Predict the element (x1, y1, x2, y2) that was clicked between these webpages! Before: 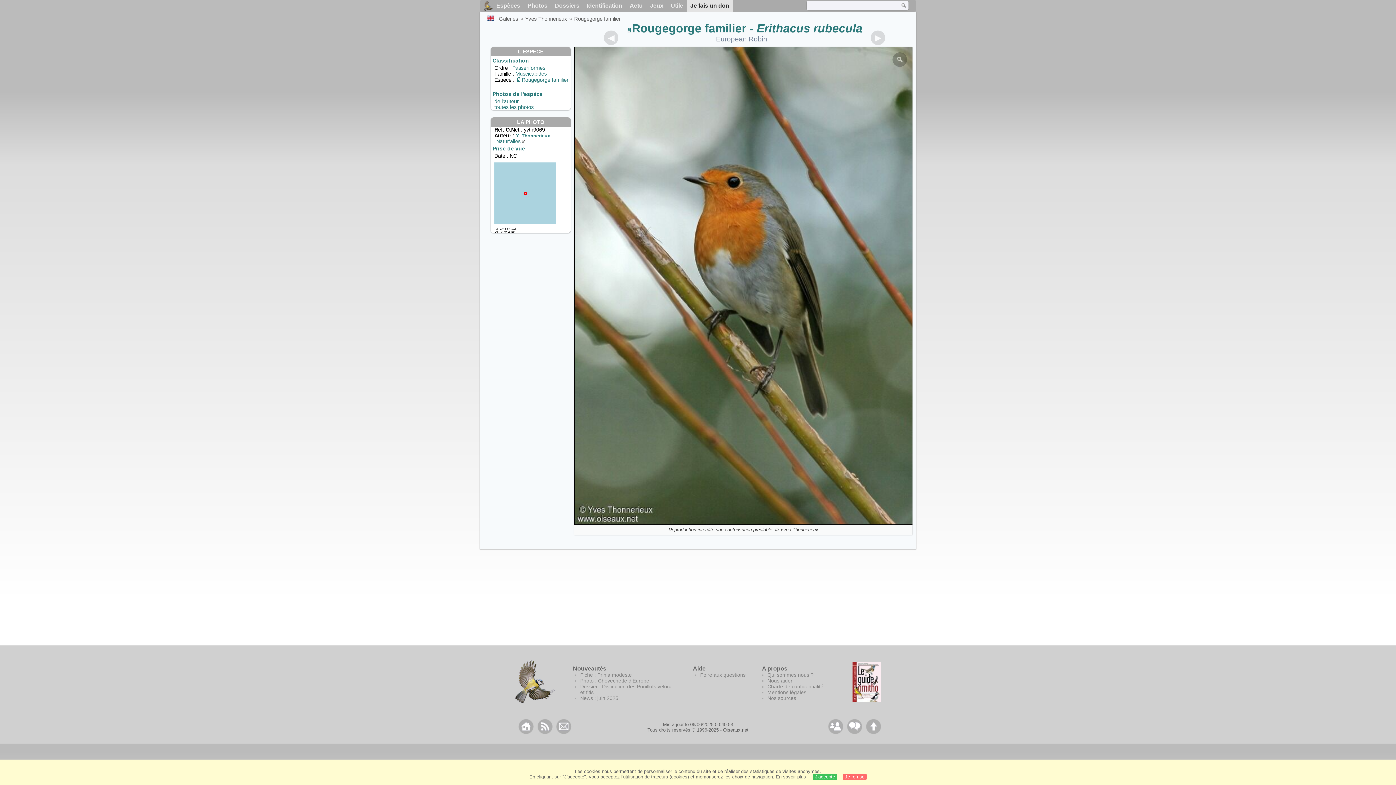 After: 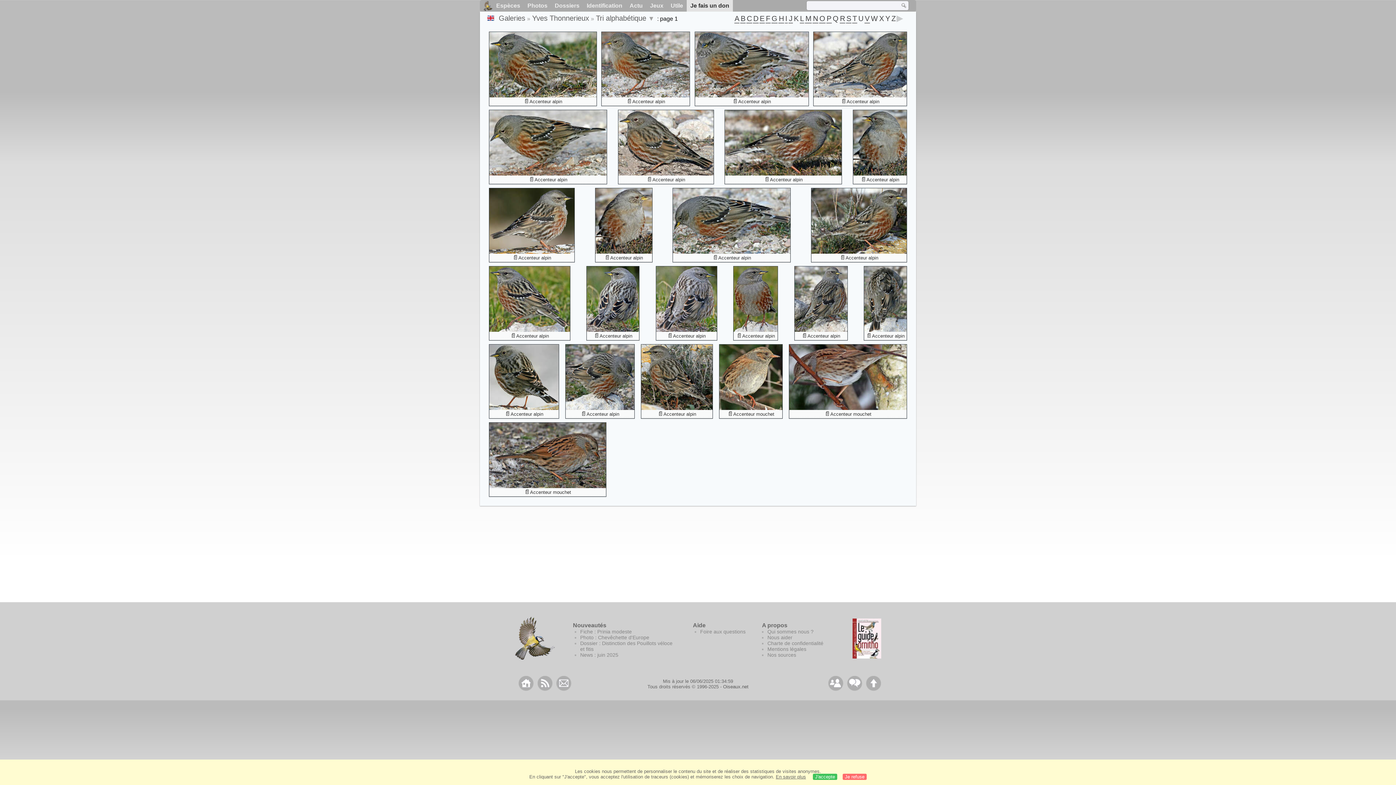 Action: bbox: (780, 527, 818, 532) label: Yves Thonnerieux